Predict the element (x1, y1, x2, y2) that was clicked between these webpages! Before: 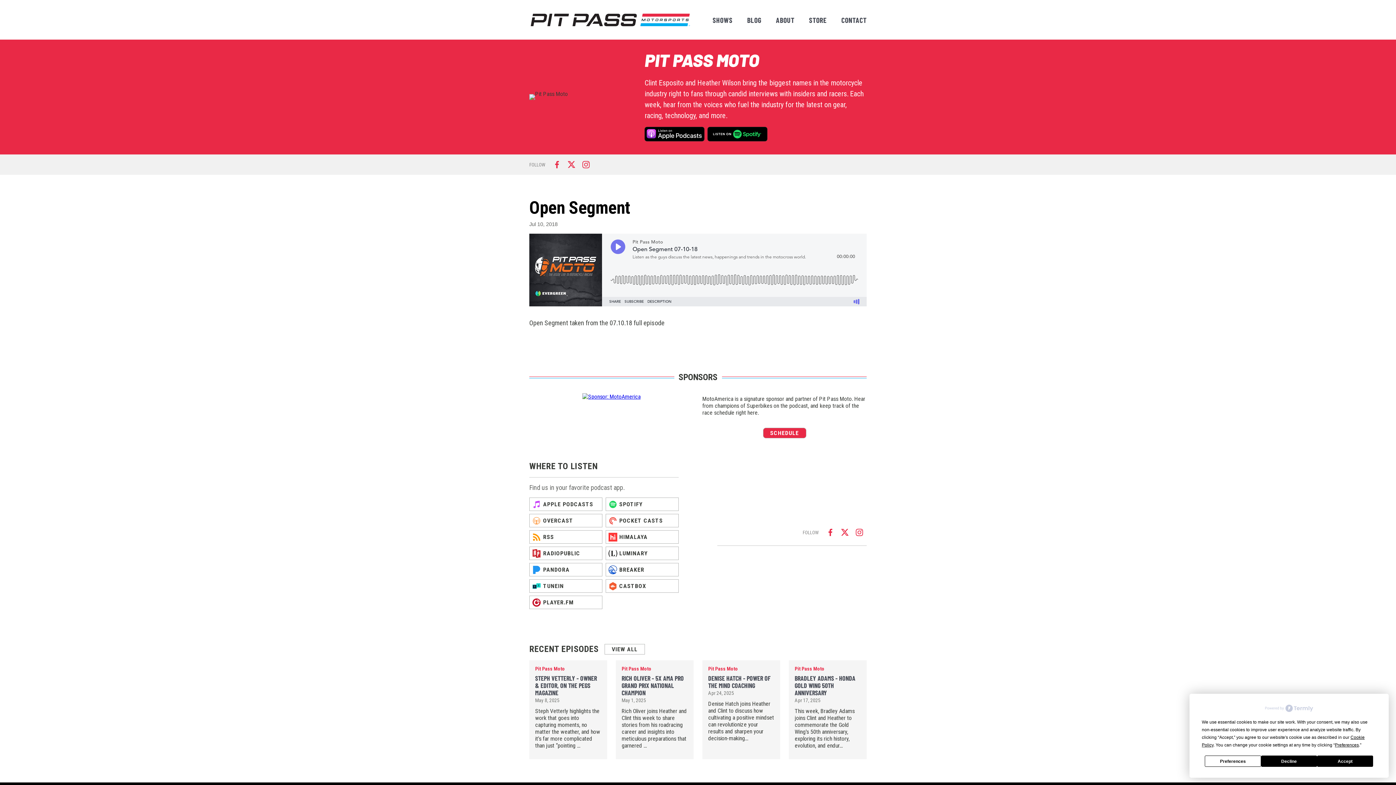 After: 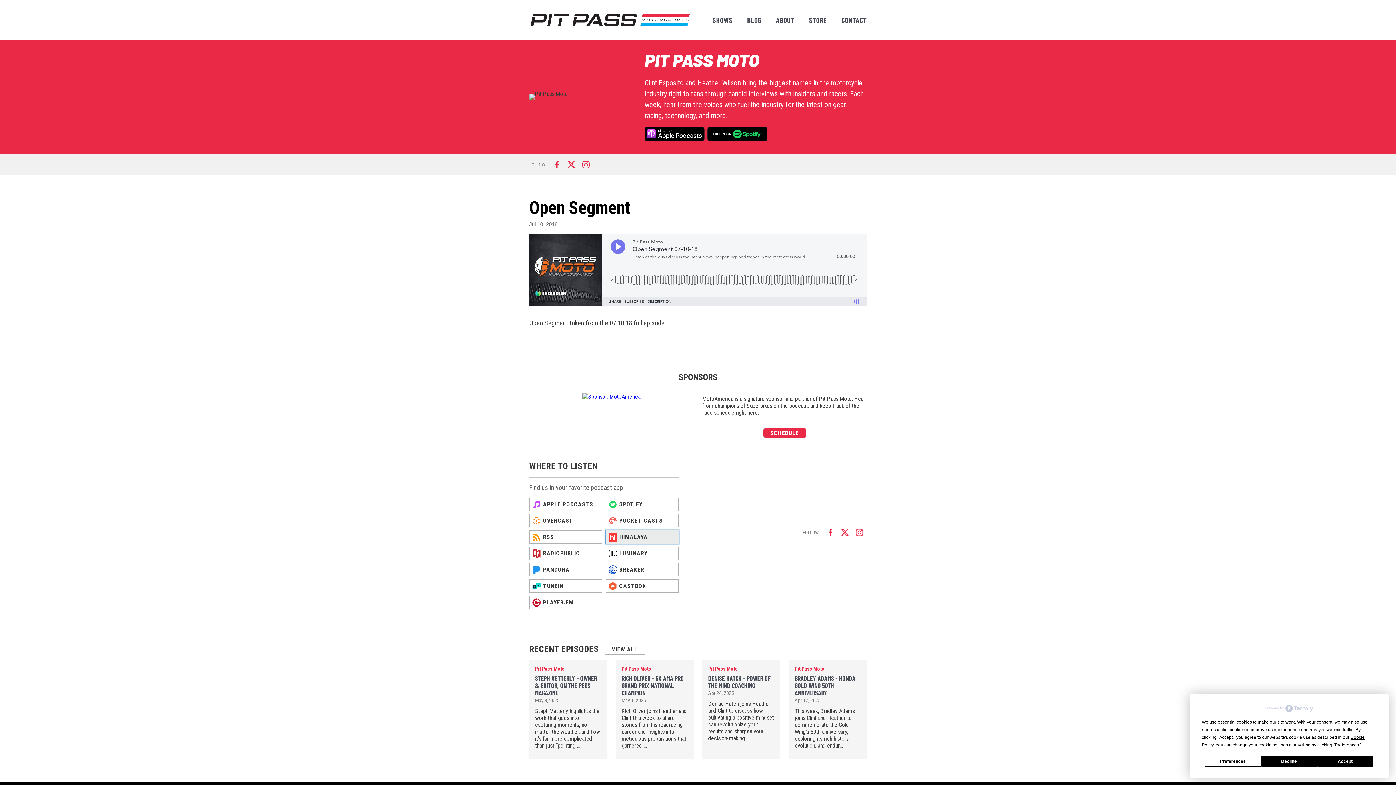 Action: bbox: (605, 530, 678, 544) label: HIMALAYA